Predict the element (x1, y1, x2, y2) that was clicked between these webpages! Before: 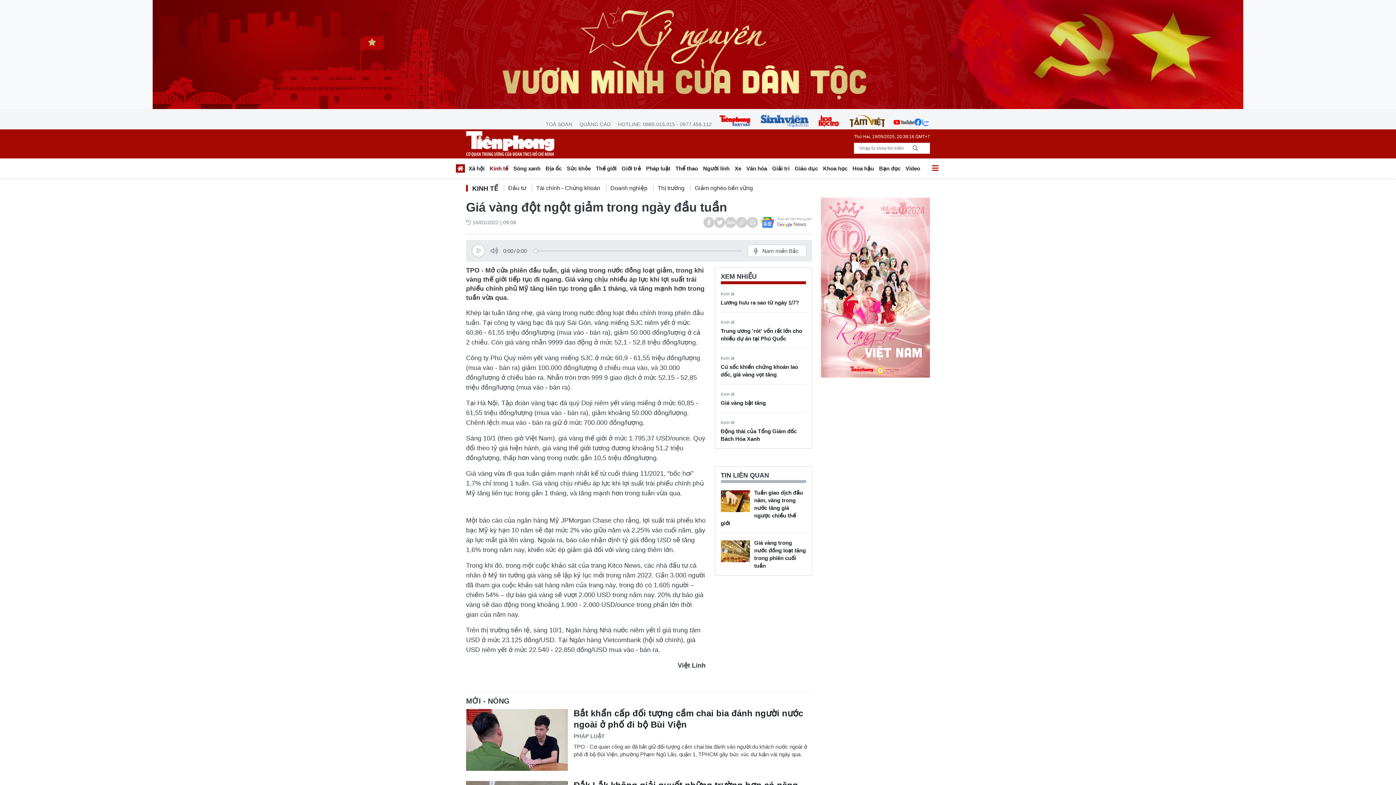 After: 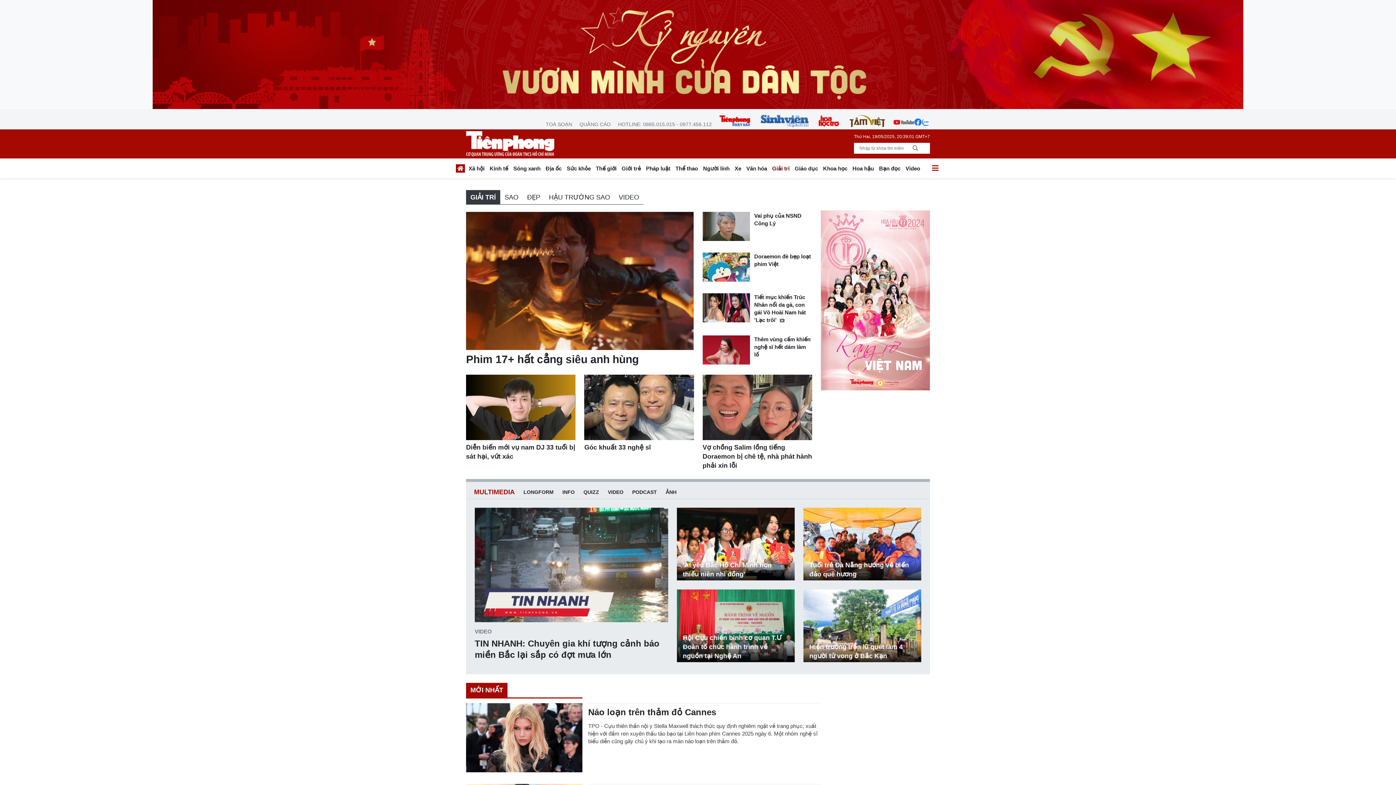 Action: label: Giải trí bbox: (769, 163, 792, 176)